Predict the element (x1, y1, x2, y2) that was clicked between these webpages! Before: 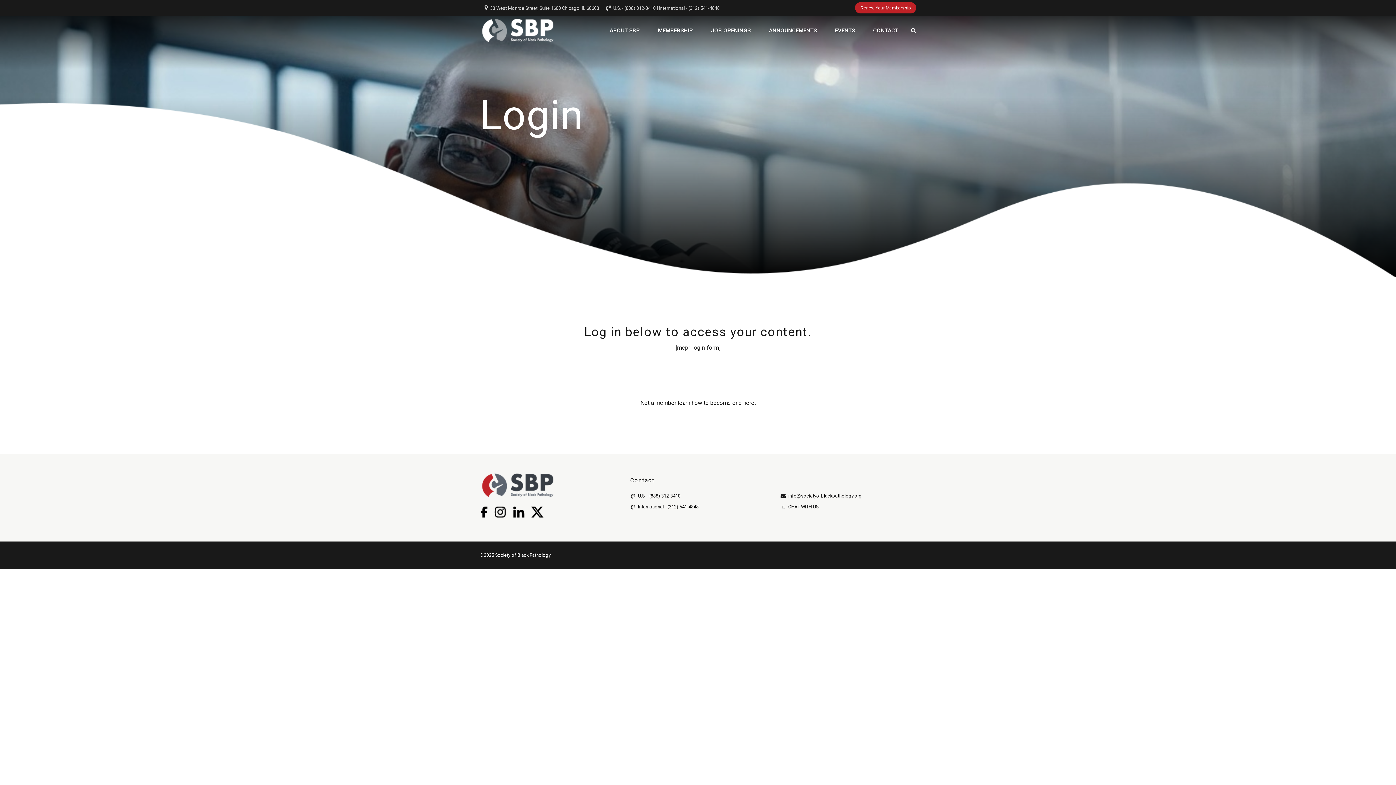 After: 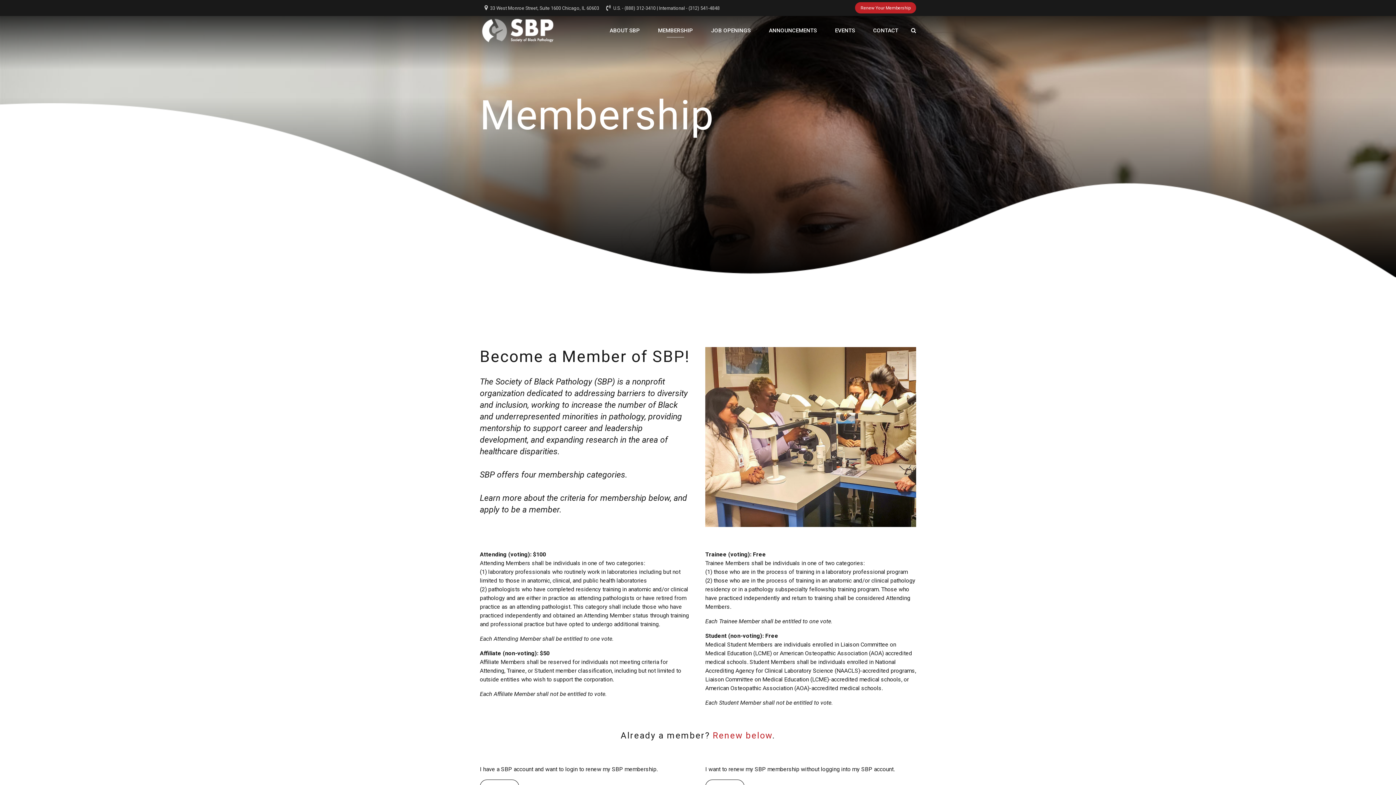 Action: label: MEMBERSHIP bbox: (650, 23, 700, 37)